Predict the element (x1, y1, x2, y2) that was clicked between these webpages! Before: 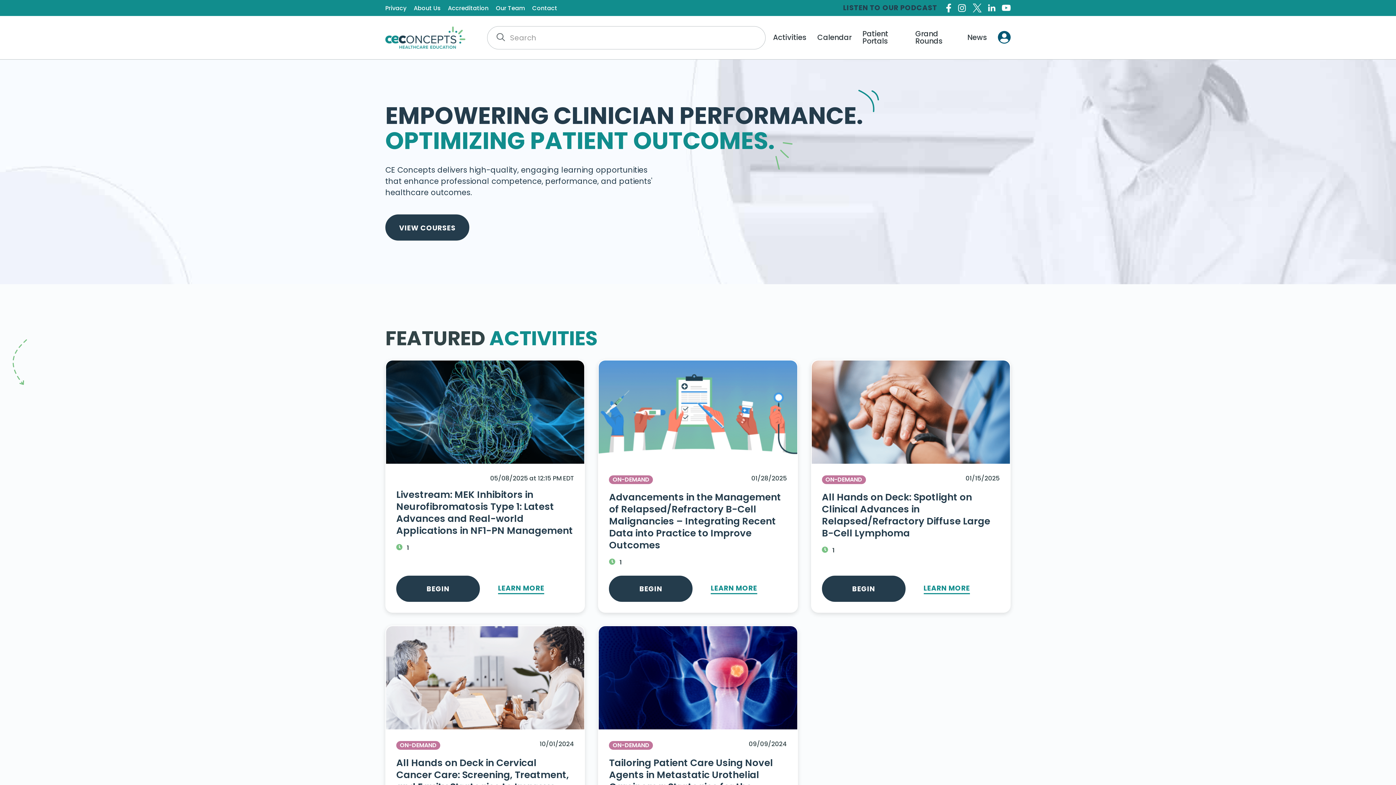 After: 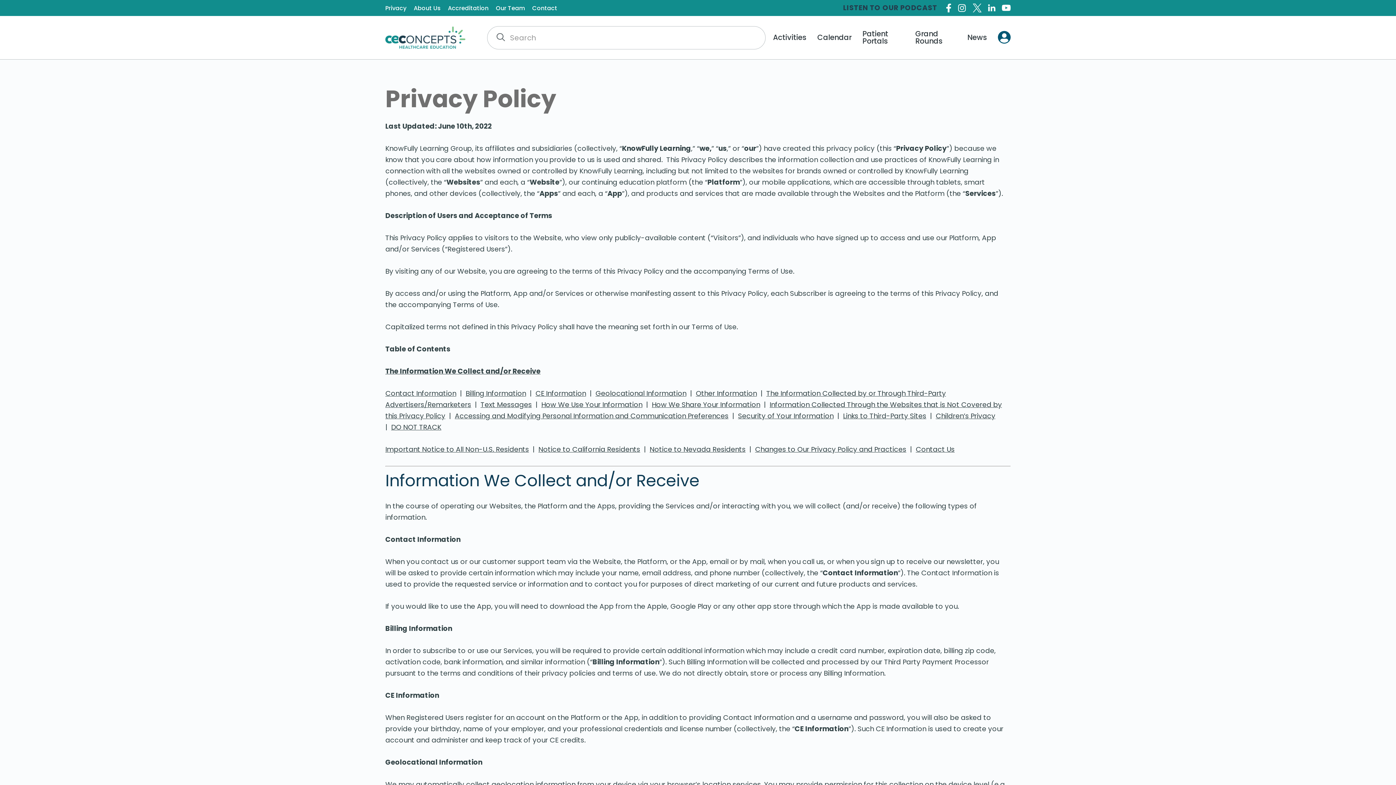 Action: label: Privacy bbox: (385, 5, 406, 11)